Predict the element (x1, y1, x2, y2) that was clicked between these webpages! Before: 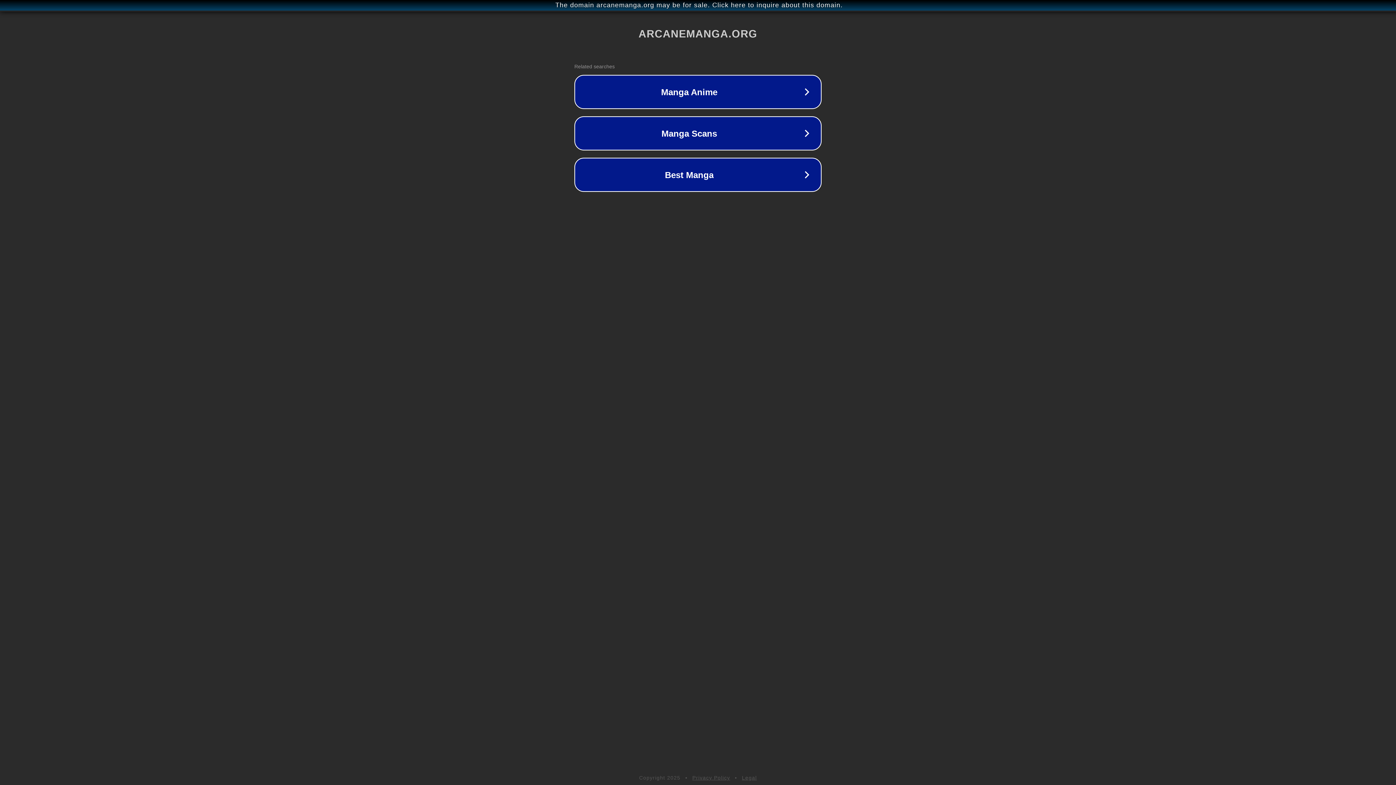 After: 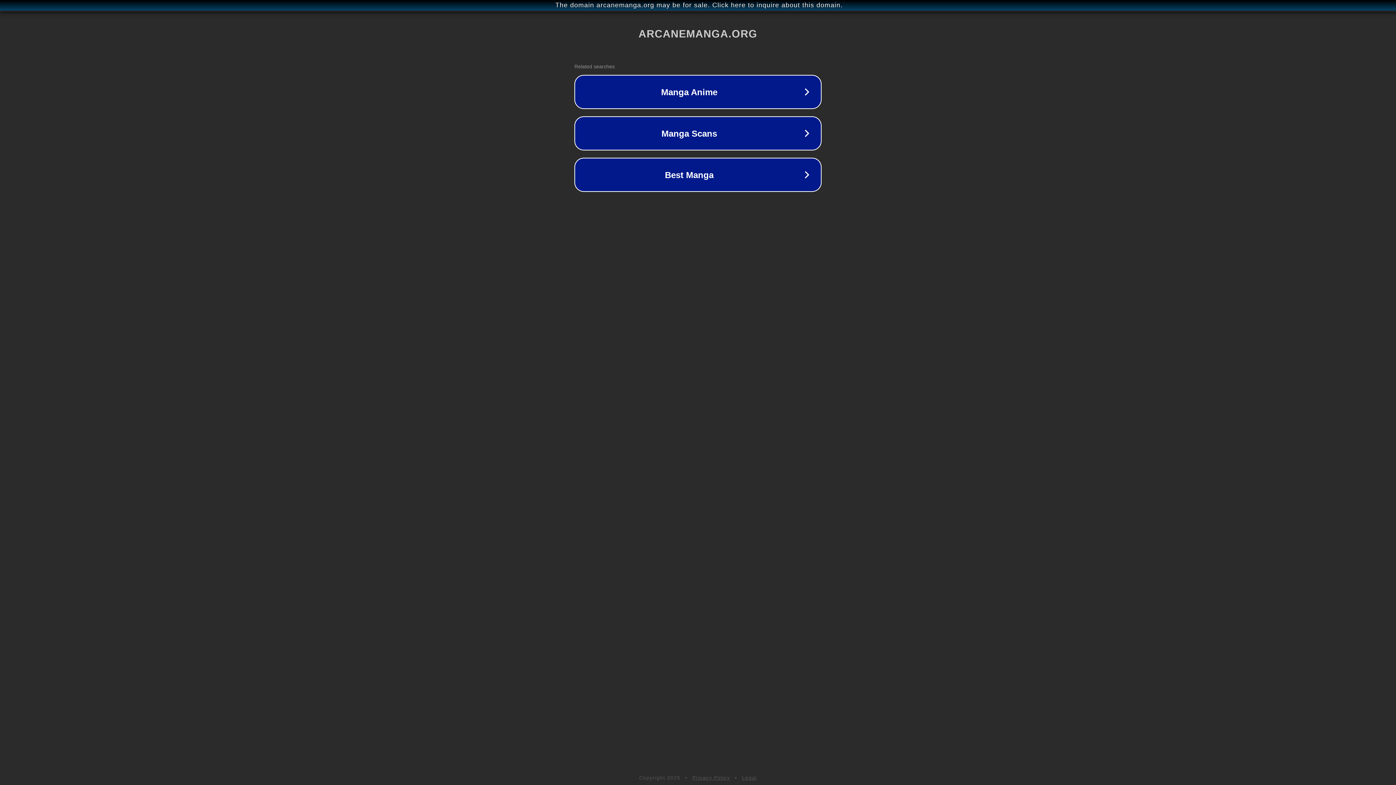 Action: bbox: (692, 775, 730, 781) label: Privacy Policy